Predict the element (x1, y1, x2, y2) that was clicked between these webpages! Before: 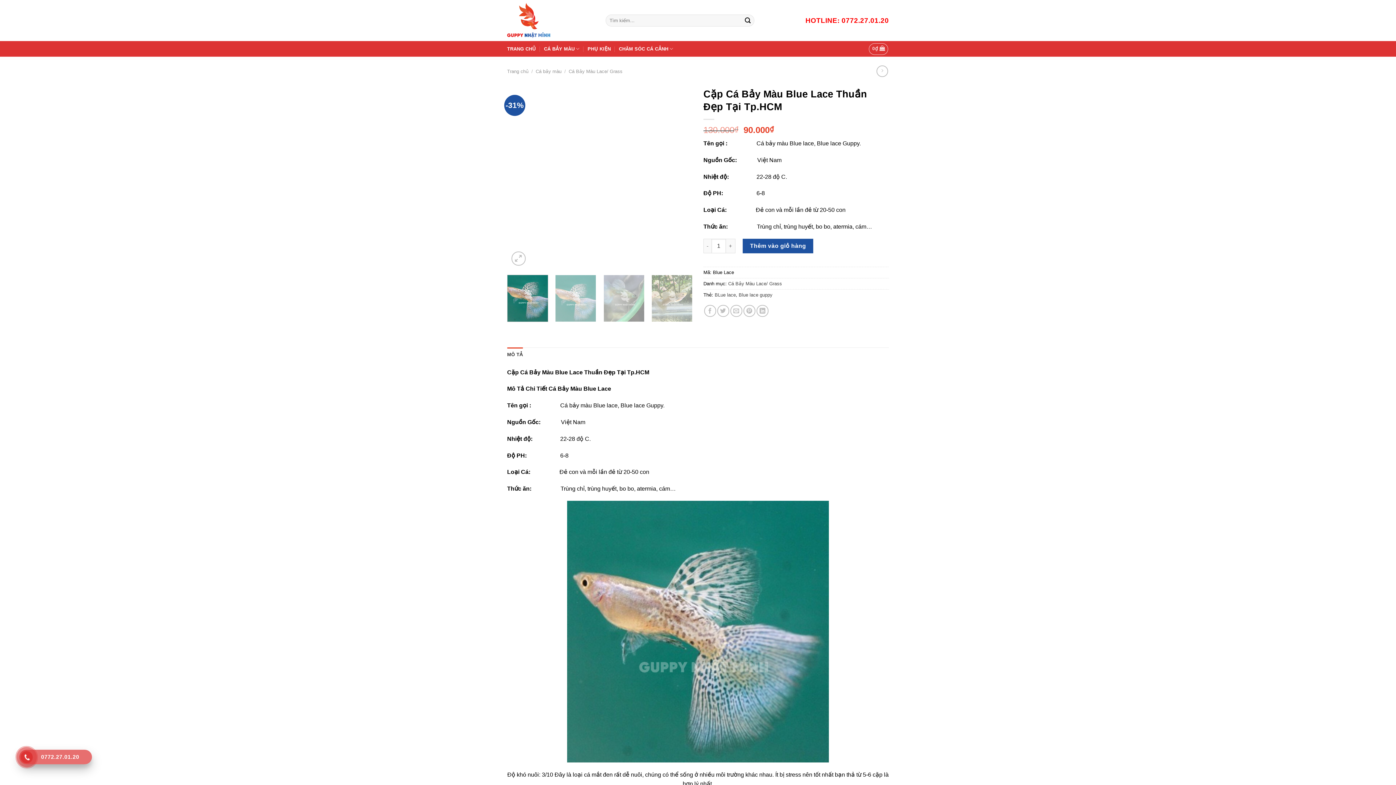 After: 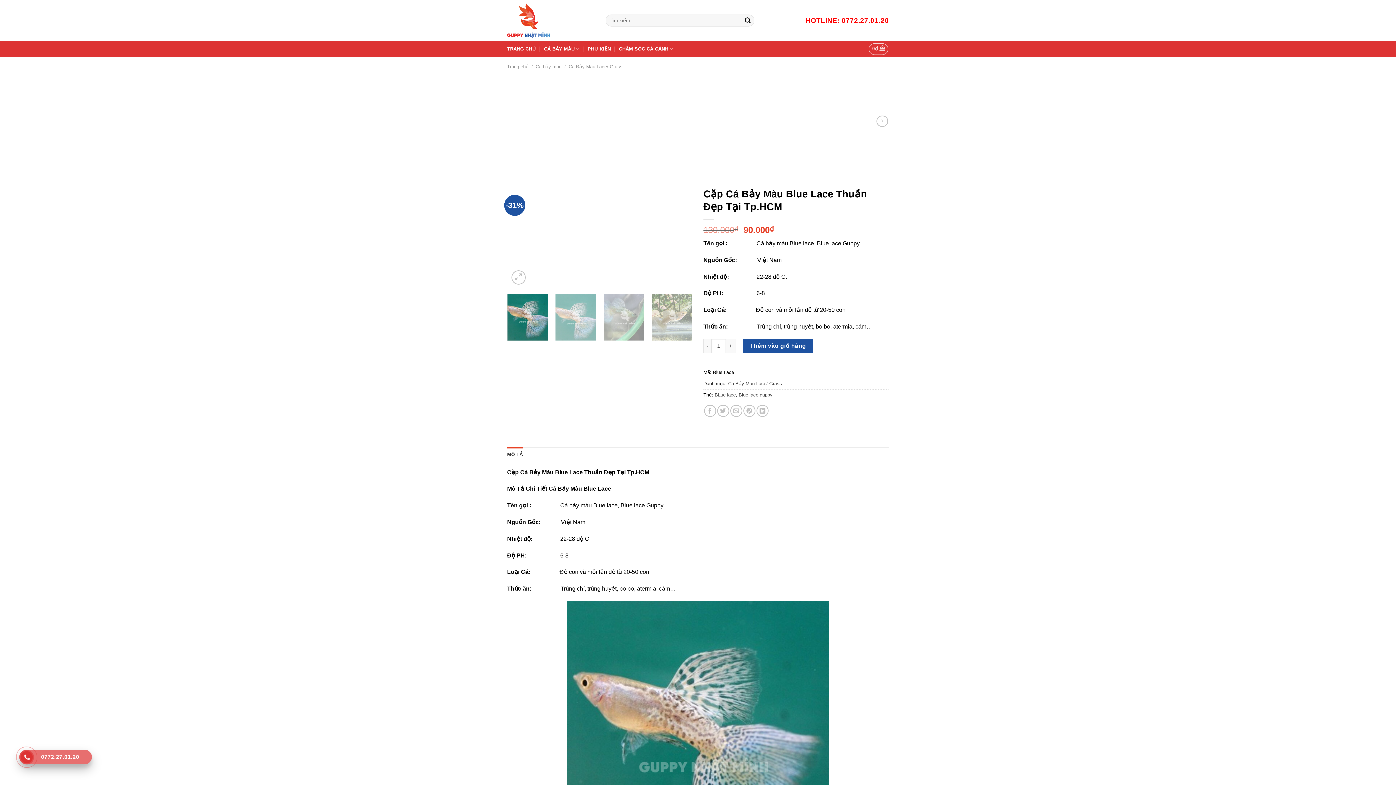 Action: bbox: (730, 305, 742, 317)